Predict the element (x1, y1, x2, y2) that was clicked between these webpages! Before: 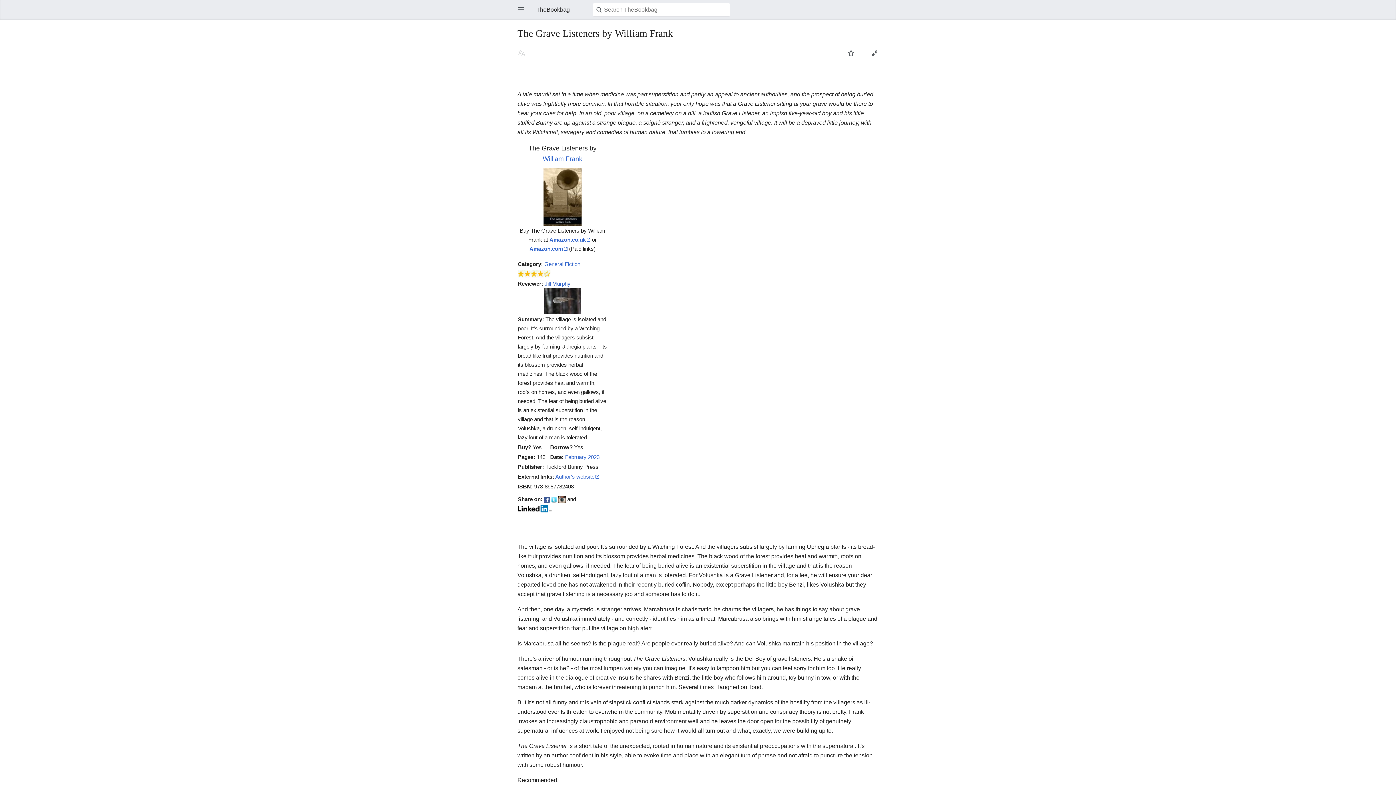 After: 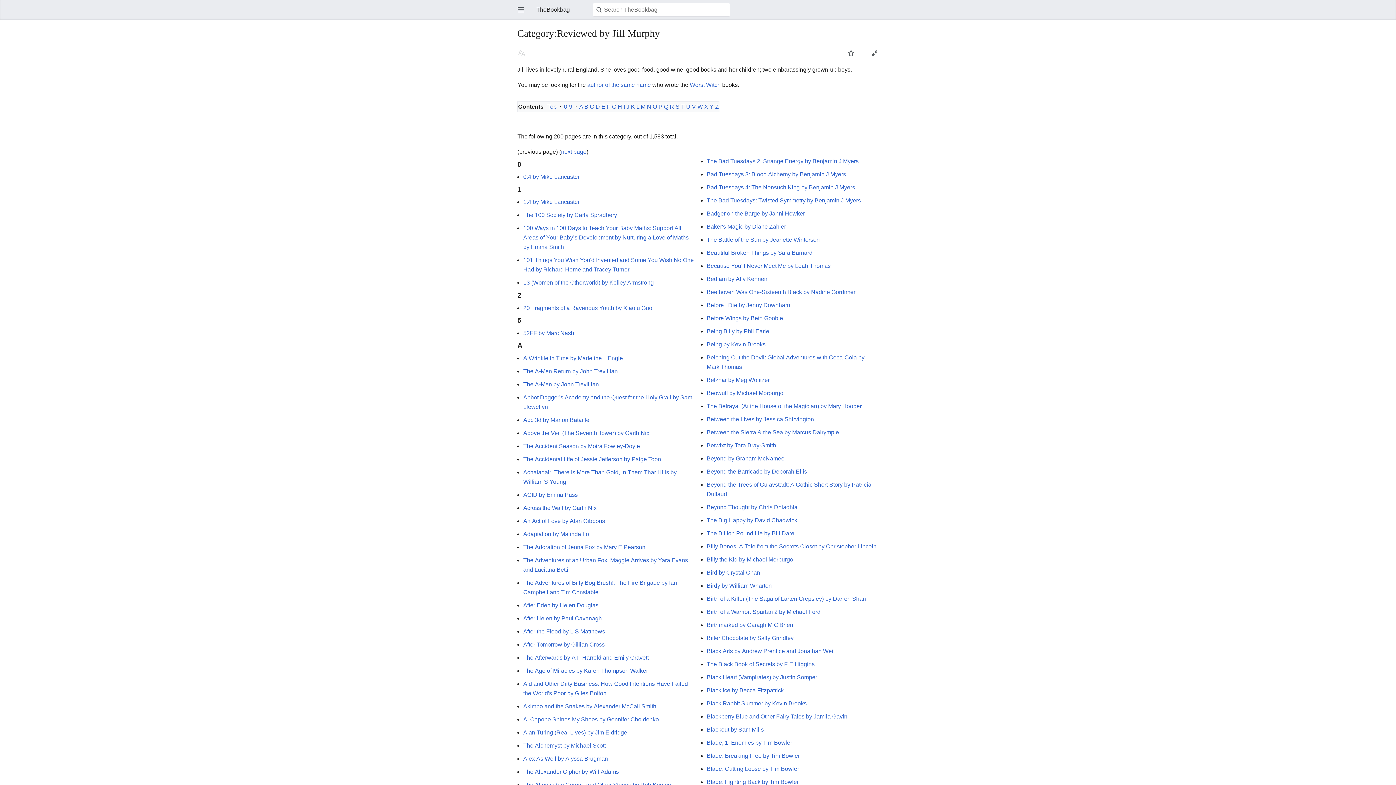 Action: label: Jill Murphy bbox: (544, 280, 570, 286)